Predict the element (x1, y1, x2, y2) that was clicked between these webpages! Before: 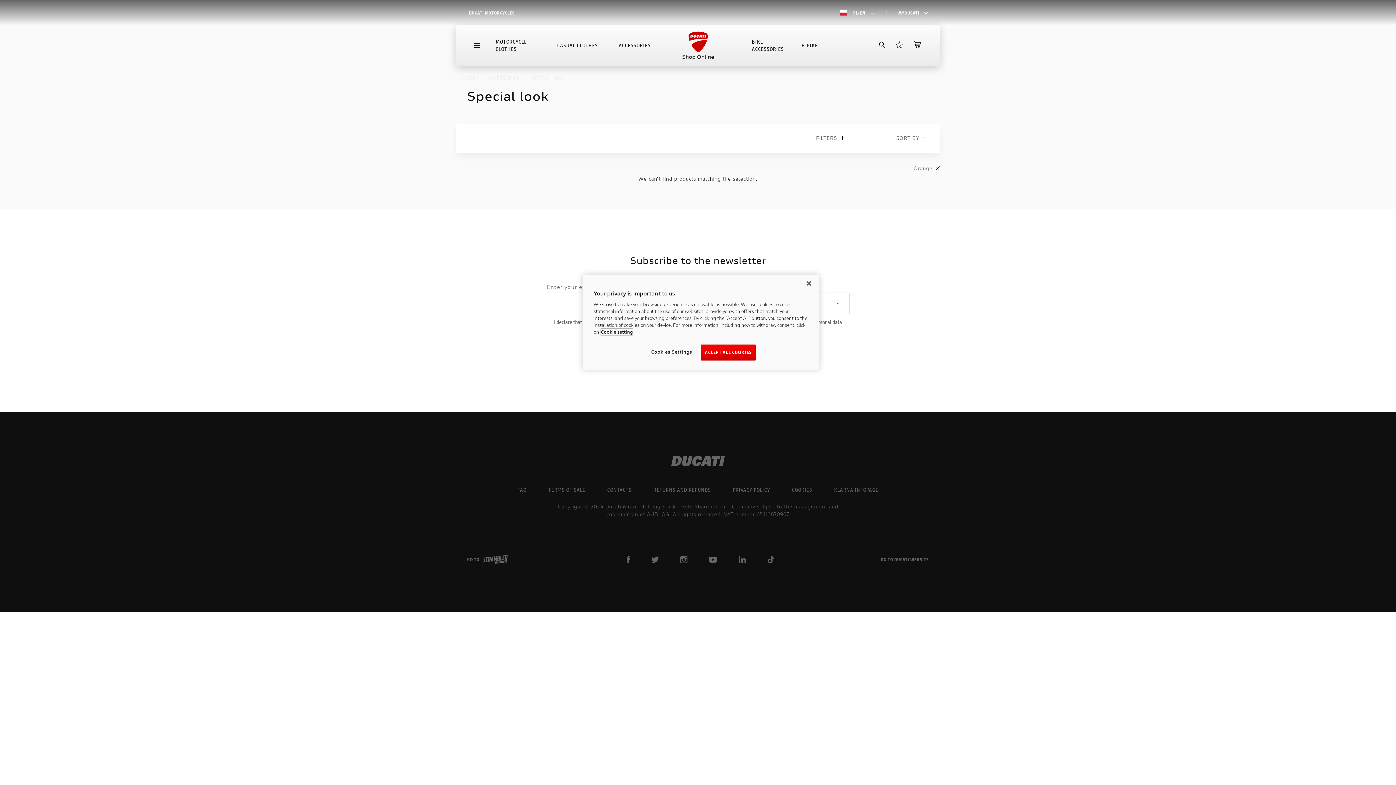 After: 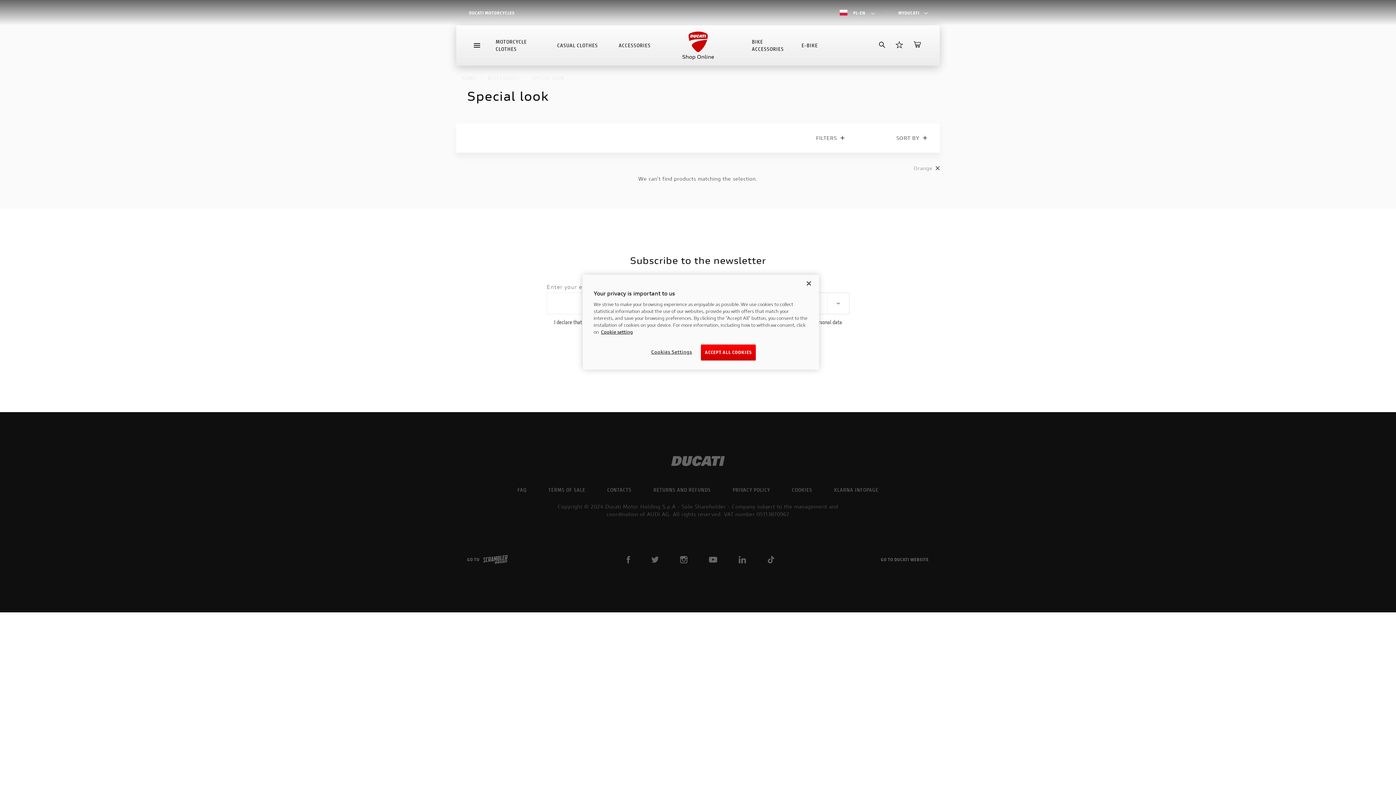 Action: bbox: (469, 9, 621, 15) label: DUCATI MOTORCYCLES